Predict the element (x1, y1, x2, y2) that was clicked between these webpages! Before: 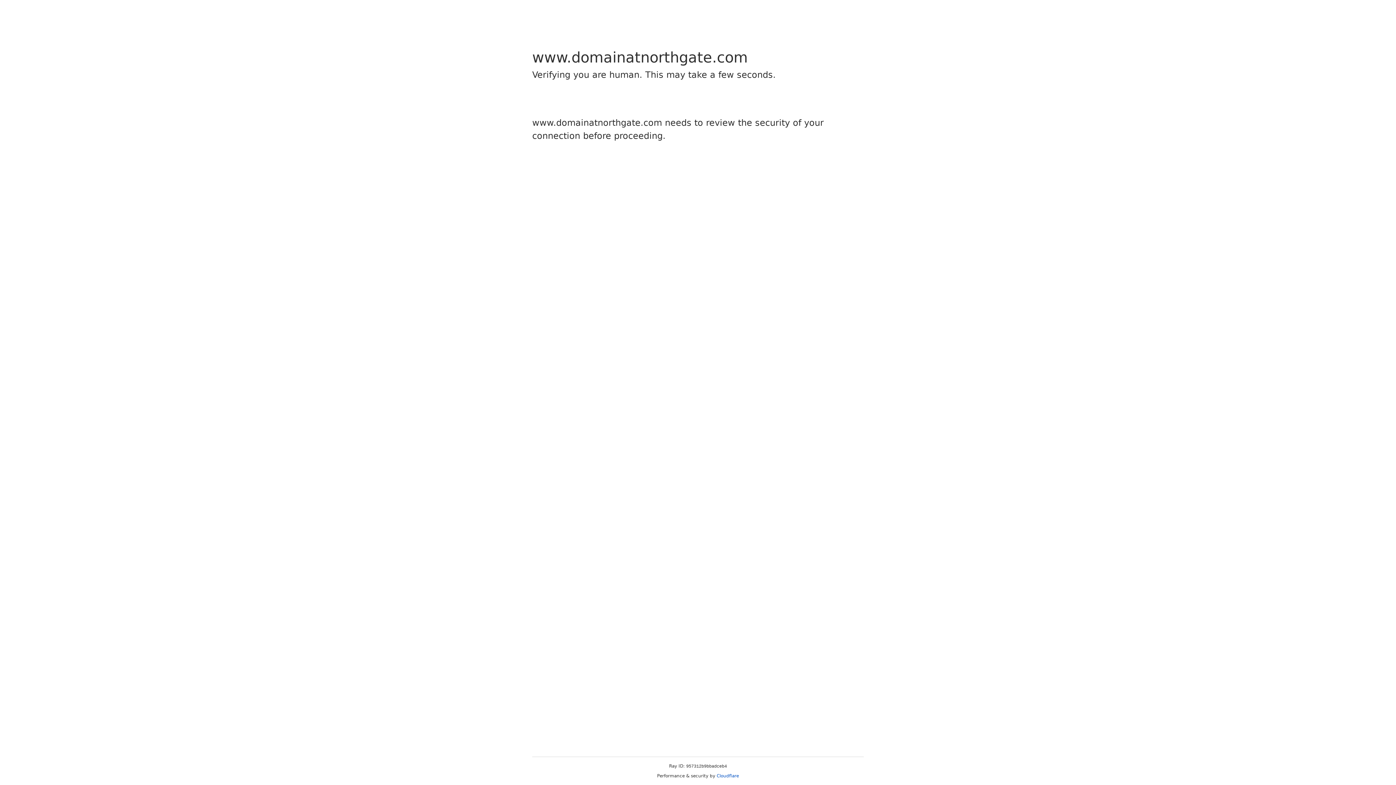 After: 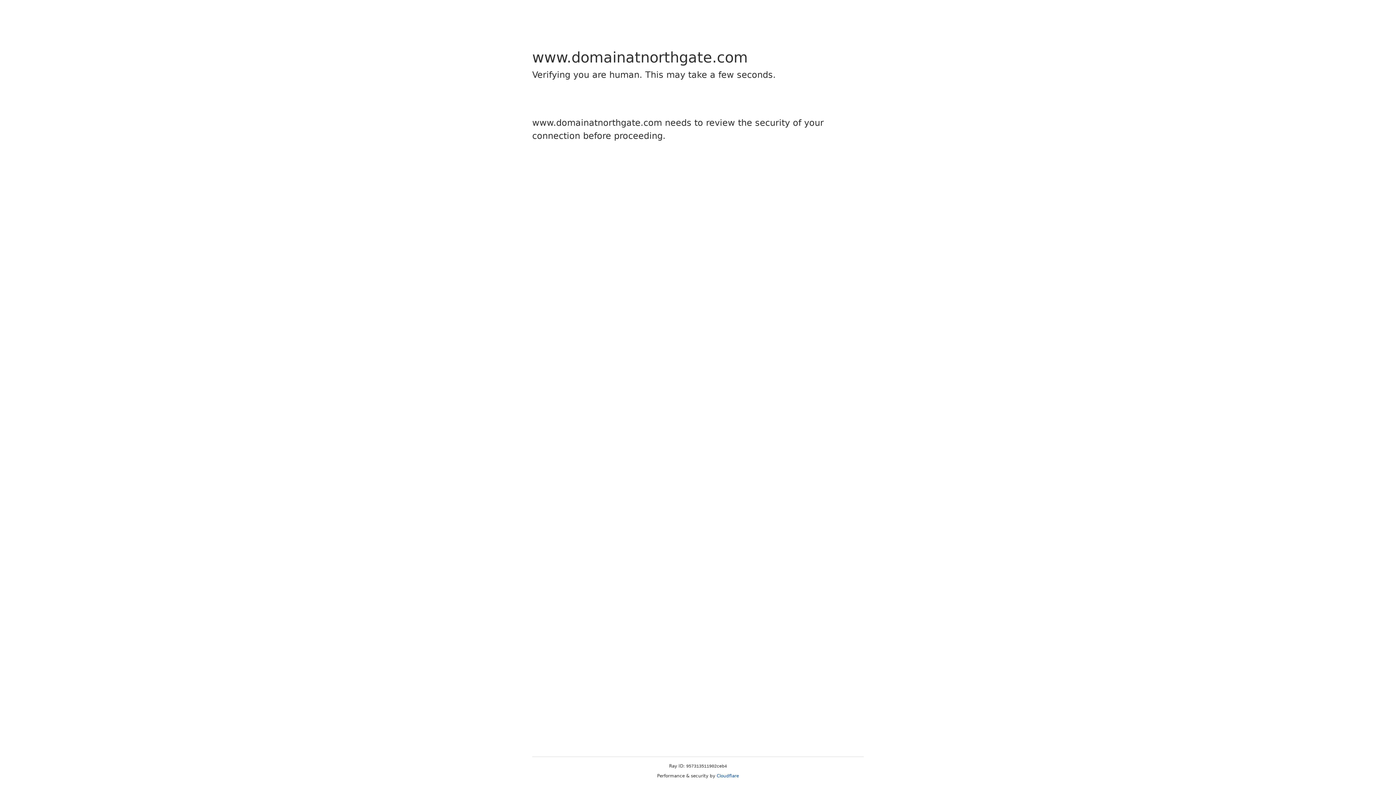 Action: bbox: (716, 773, 739, 778) label: Cloudflare